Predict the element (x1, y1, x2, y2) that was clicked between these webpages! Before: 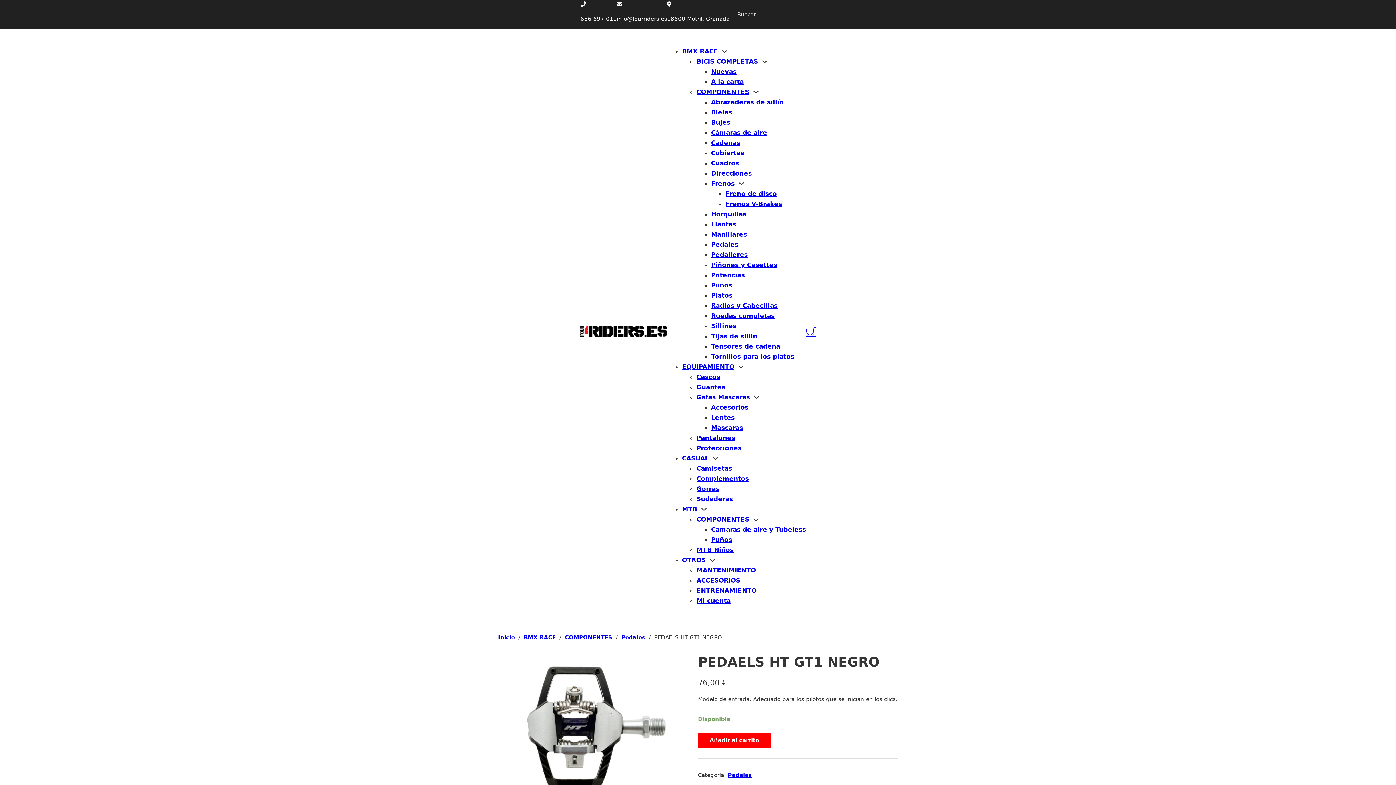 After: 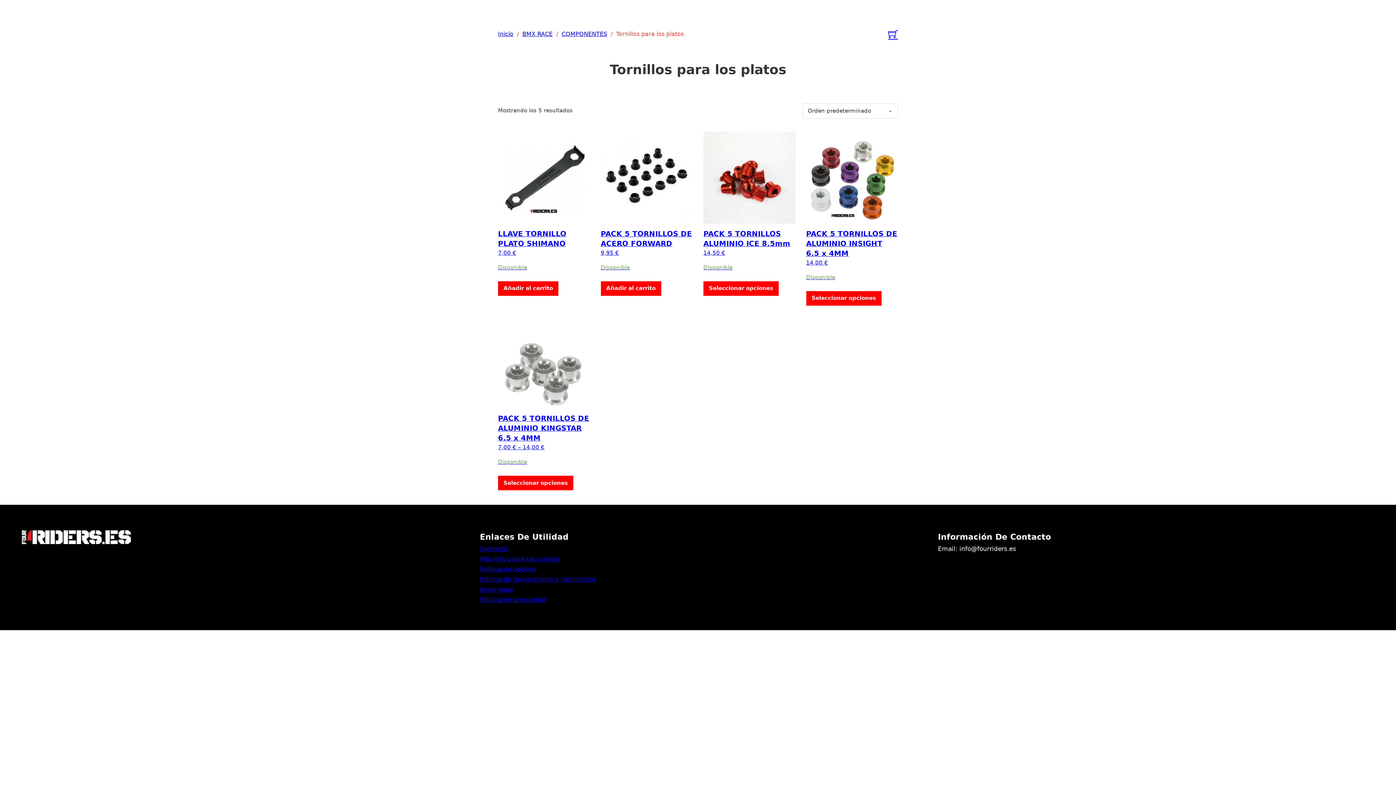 Action: bbox: (711, 353, 794, 360) label: Tornillos para los platos